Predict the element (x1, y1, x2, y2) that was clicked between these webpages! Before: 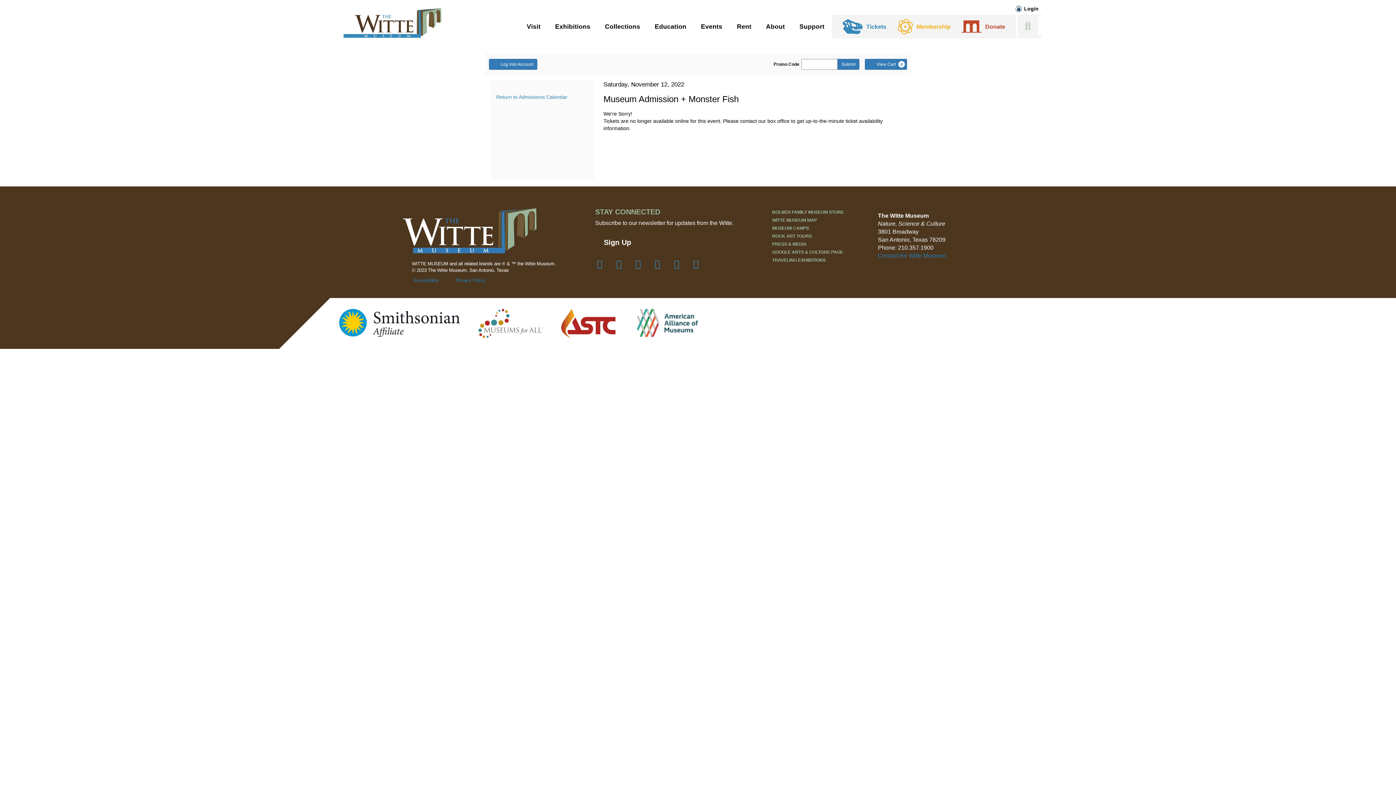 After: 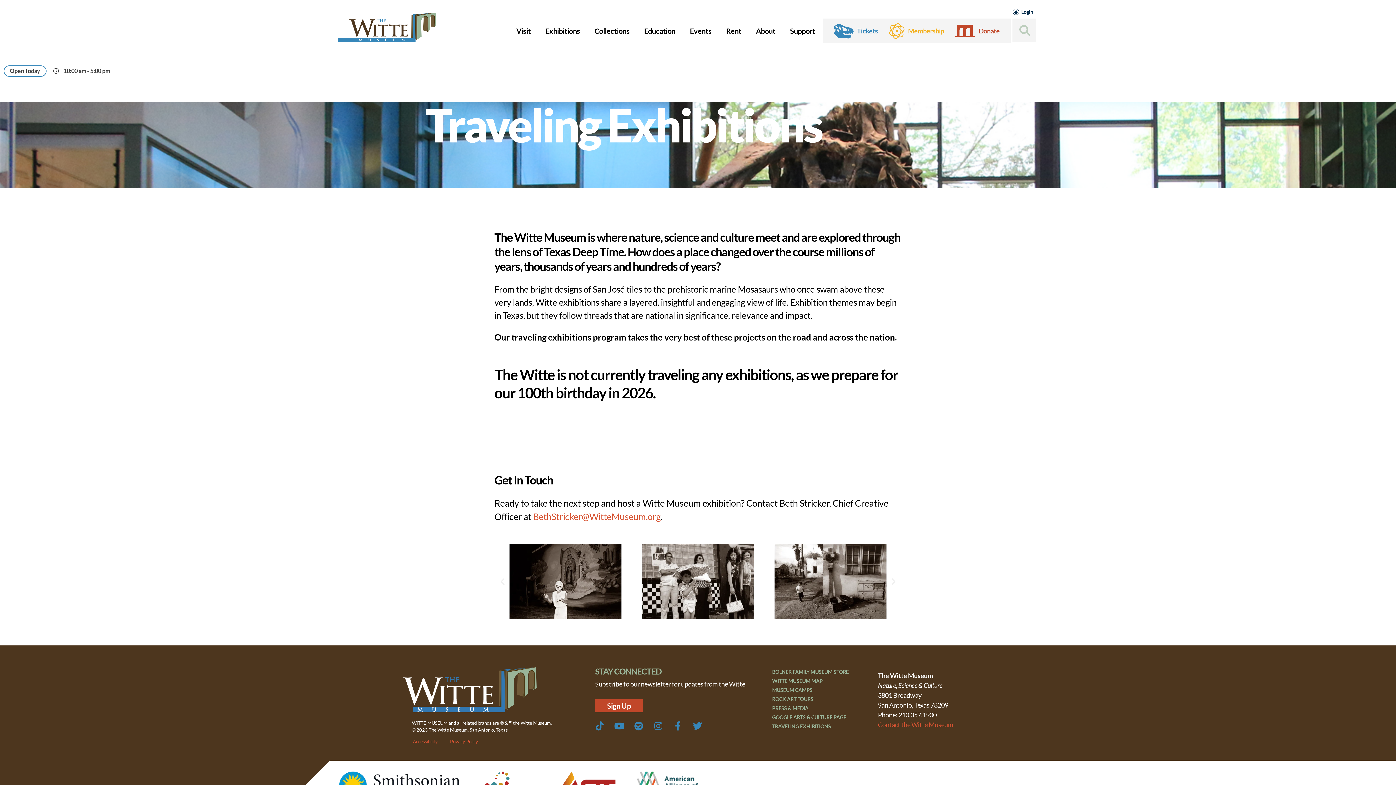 Action: bbox: (772, 257, 825, 262) label: TRAVELING EXHIBITIONS